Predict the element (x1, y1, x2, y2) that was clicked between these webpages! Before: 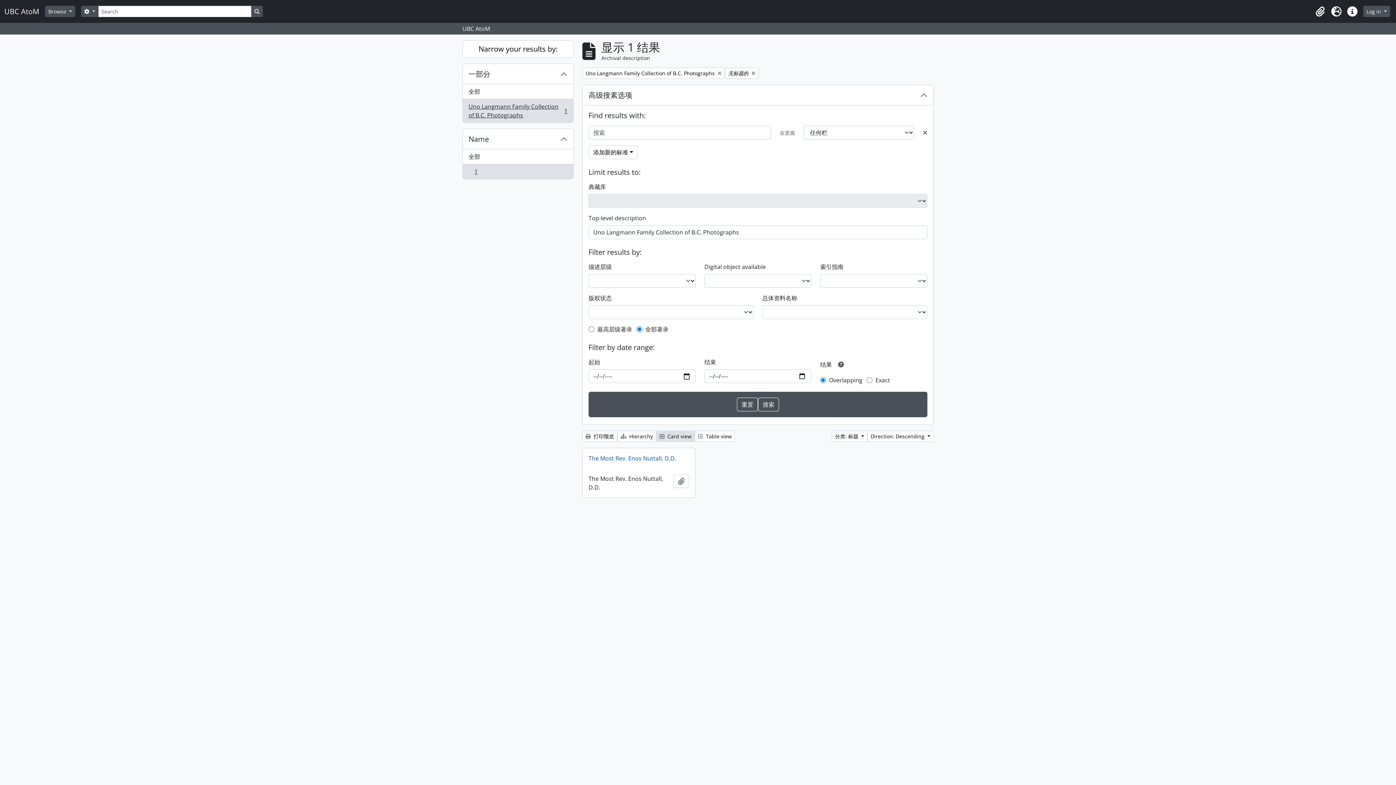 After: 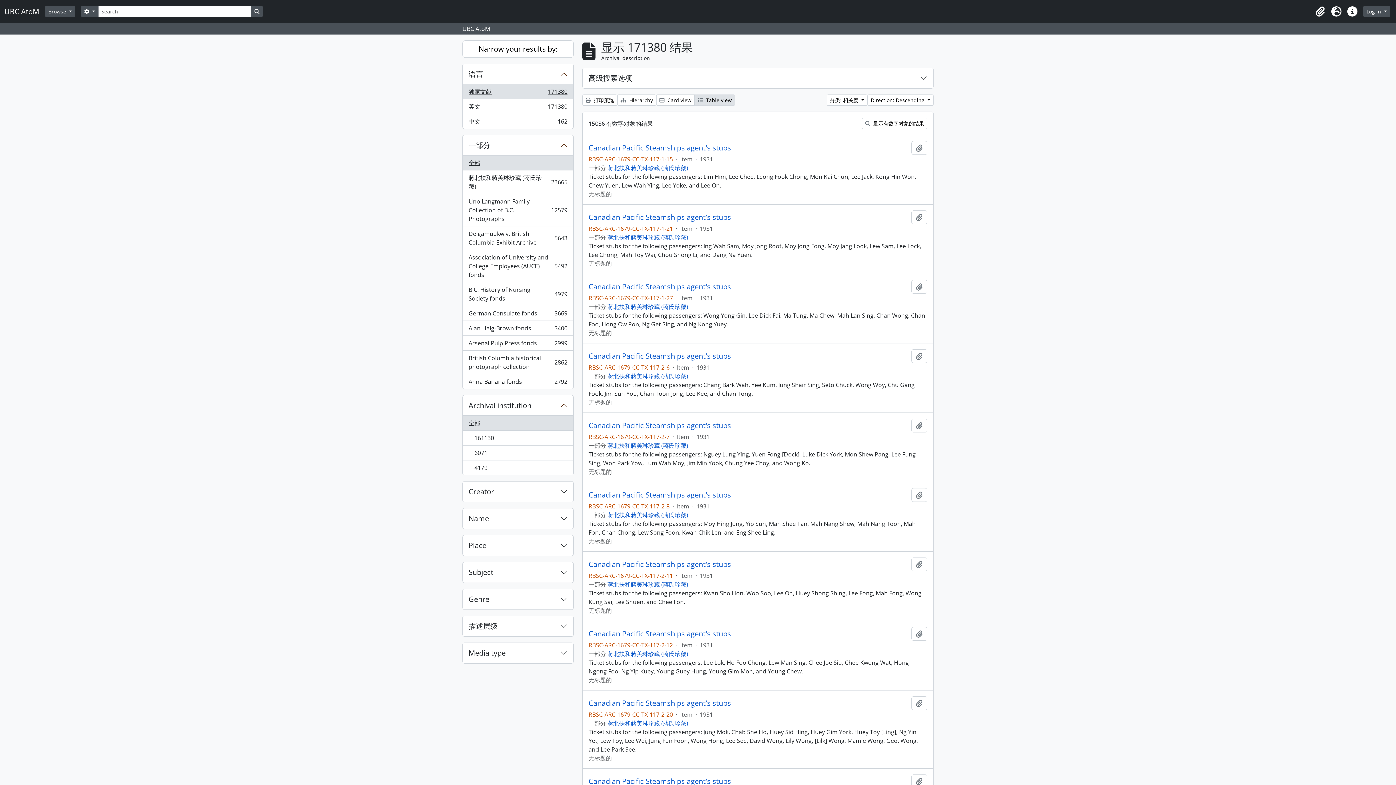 Action: label: Search in browse page bbox: (251, 5, 262, 17)